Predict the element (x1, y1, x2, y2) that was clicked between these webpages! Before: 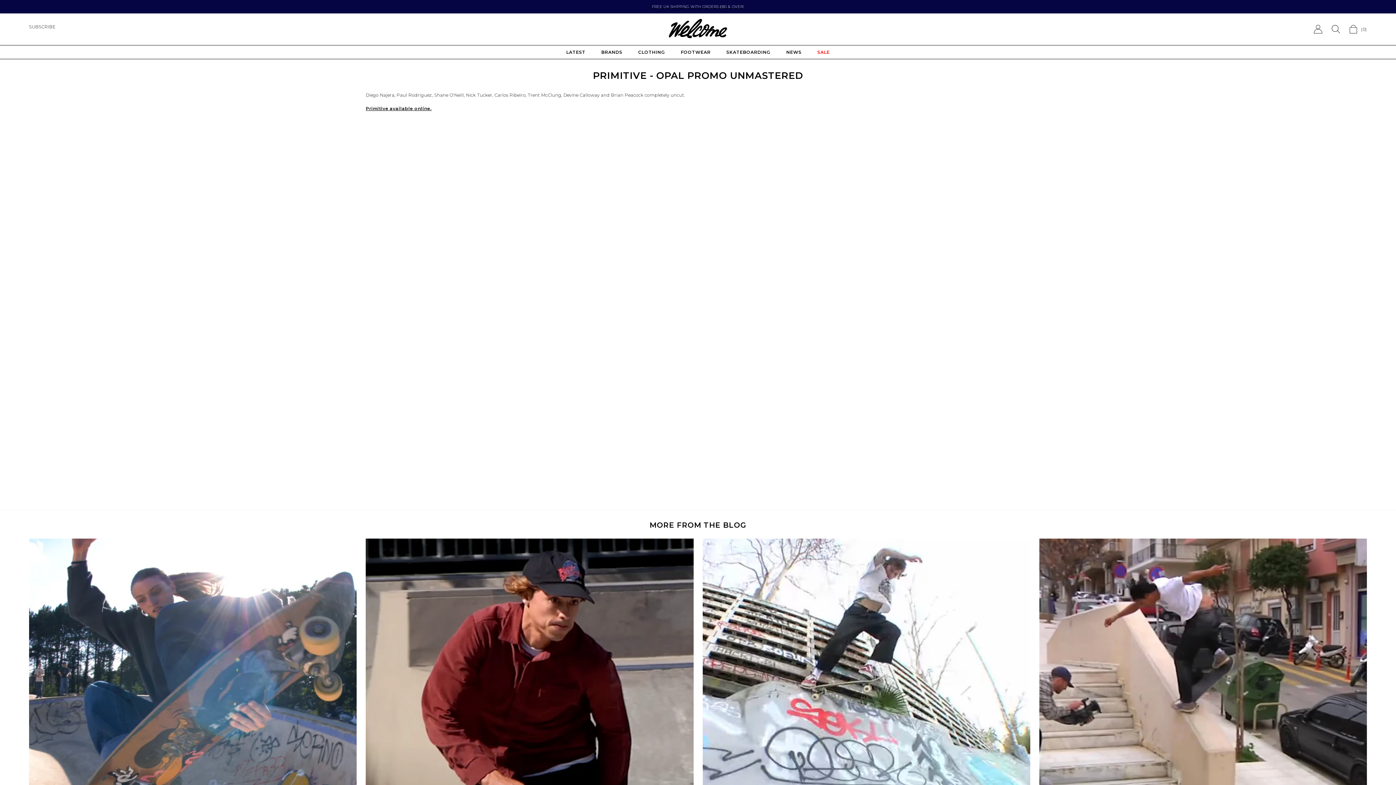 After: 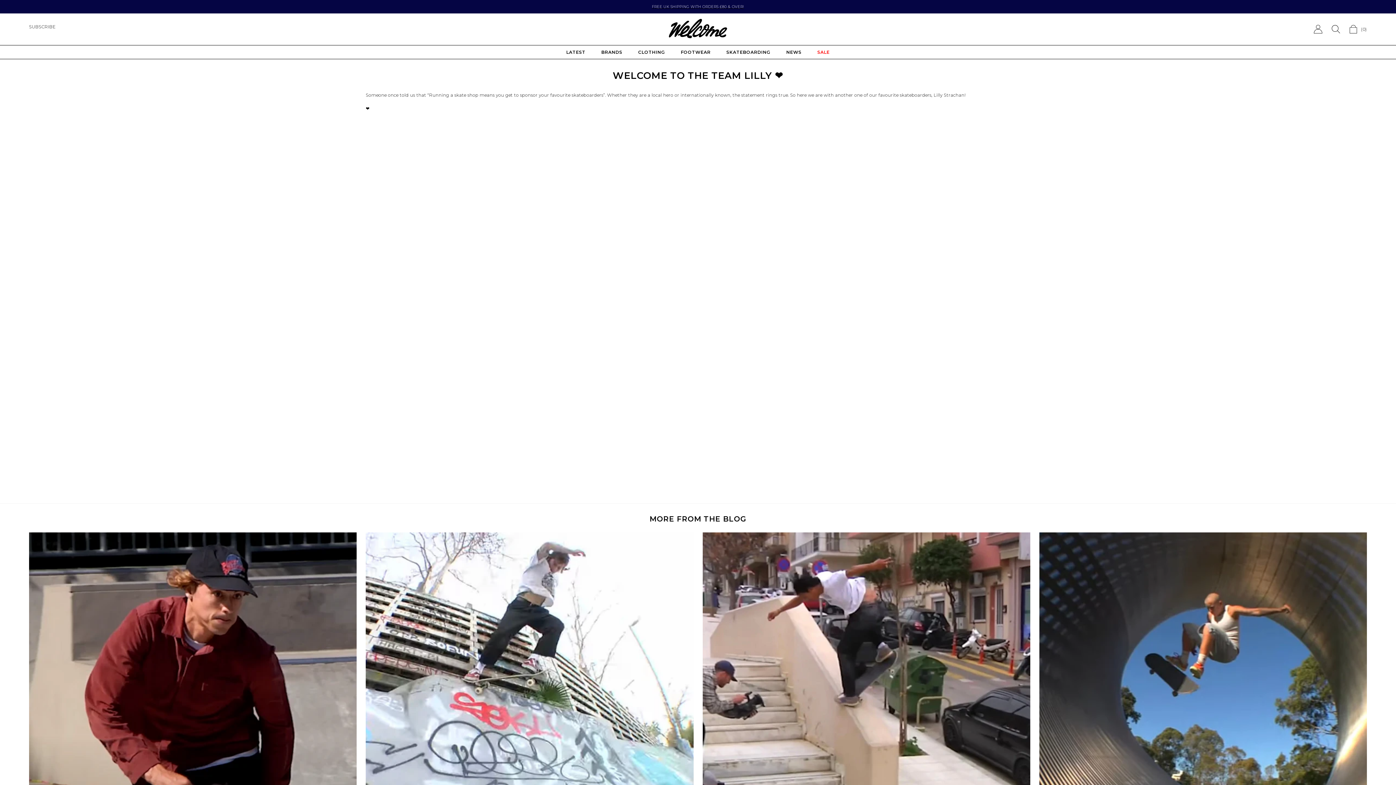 Action: bbox: (29, 538, 356, 866)